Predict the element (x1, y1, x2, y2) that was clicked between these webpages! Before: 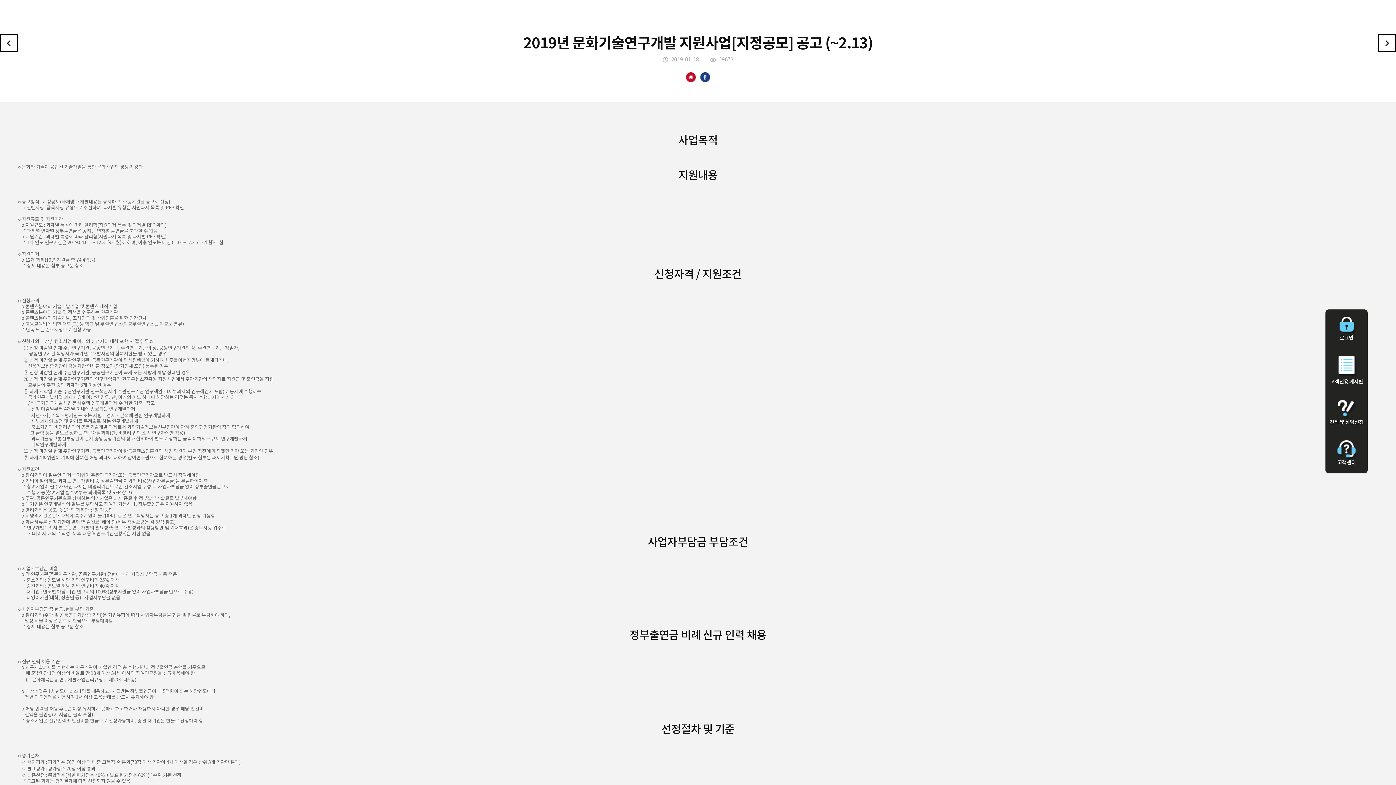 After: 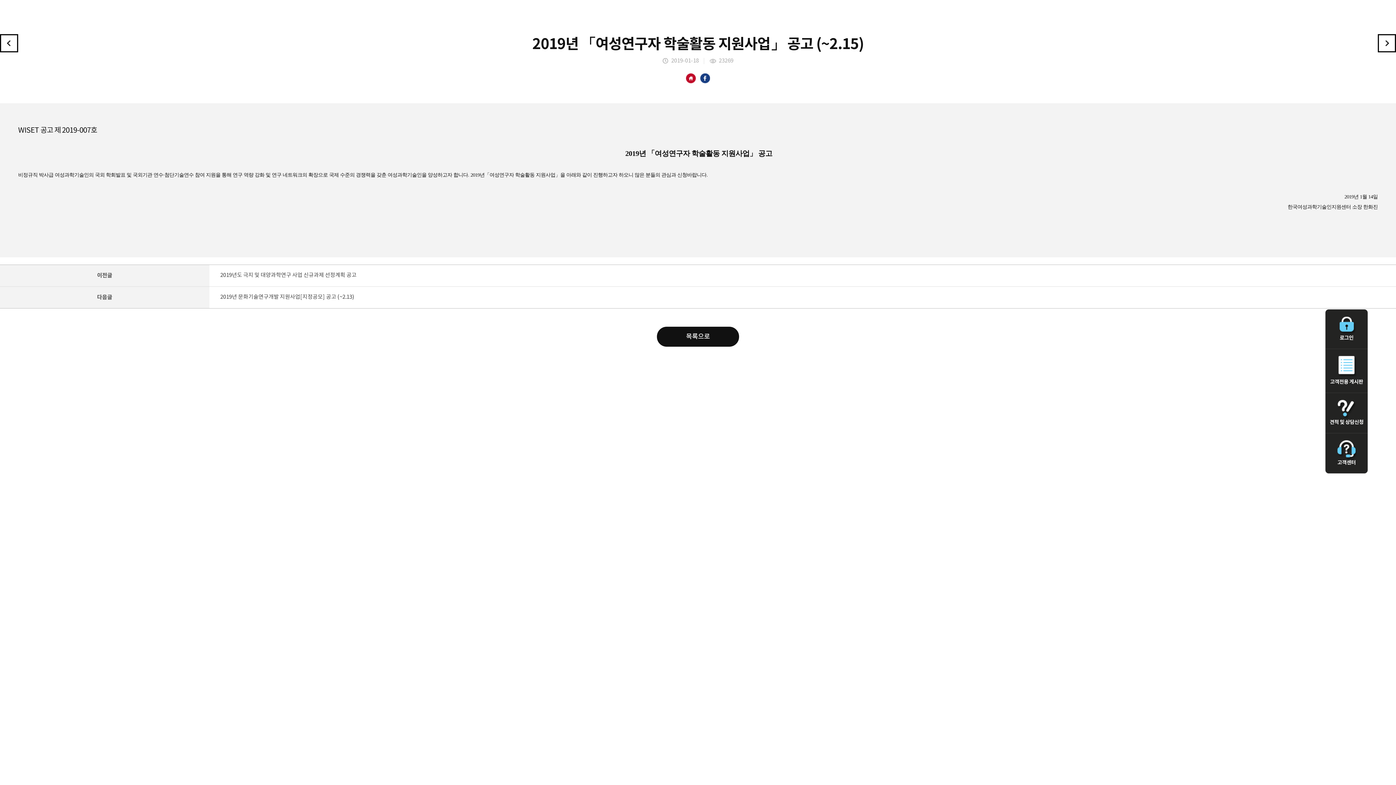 Action: bbox: (0, 34, 209, 52)